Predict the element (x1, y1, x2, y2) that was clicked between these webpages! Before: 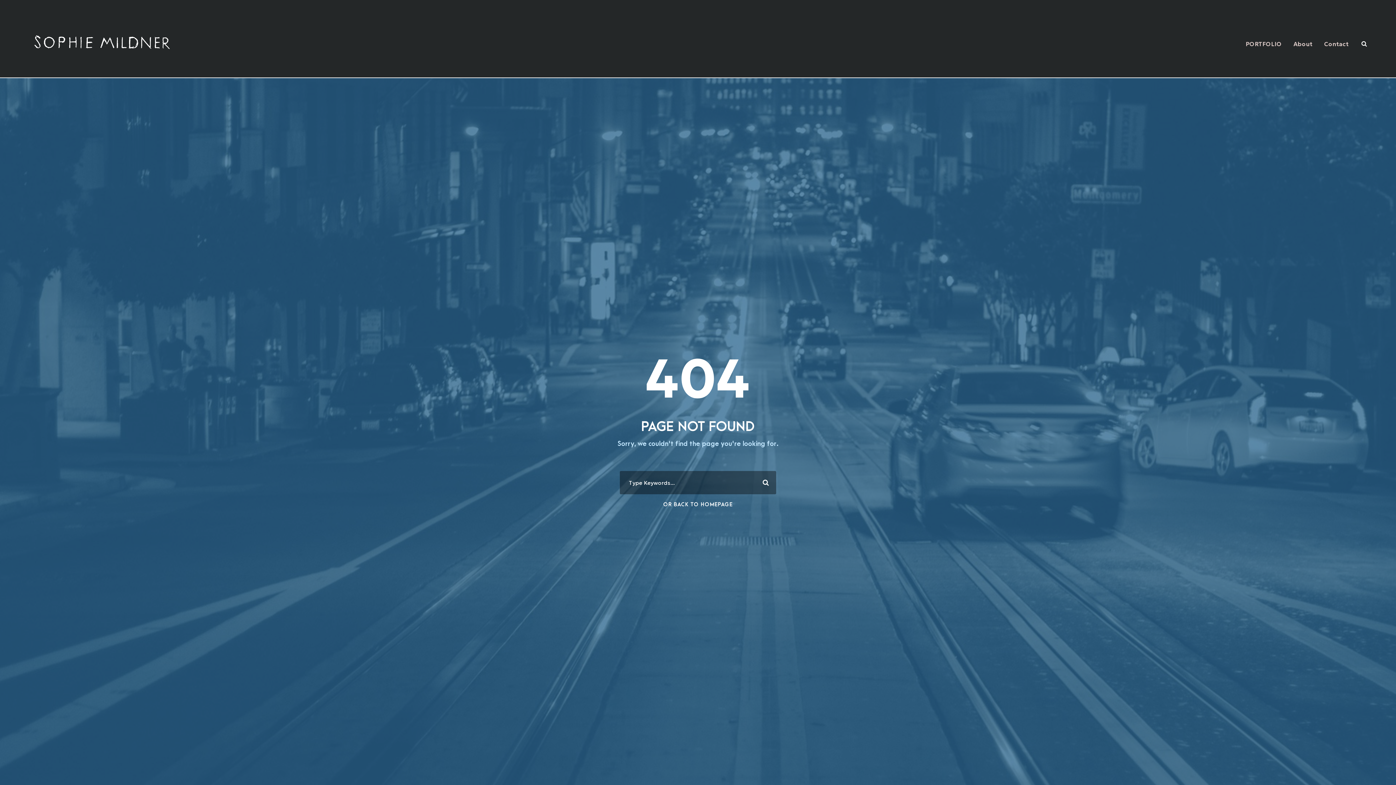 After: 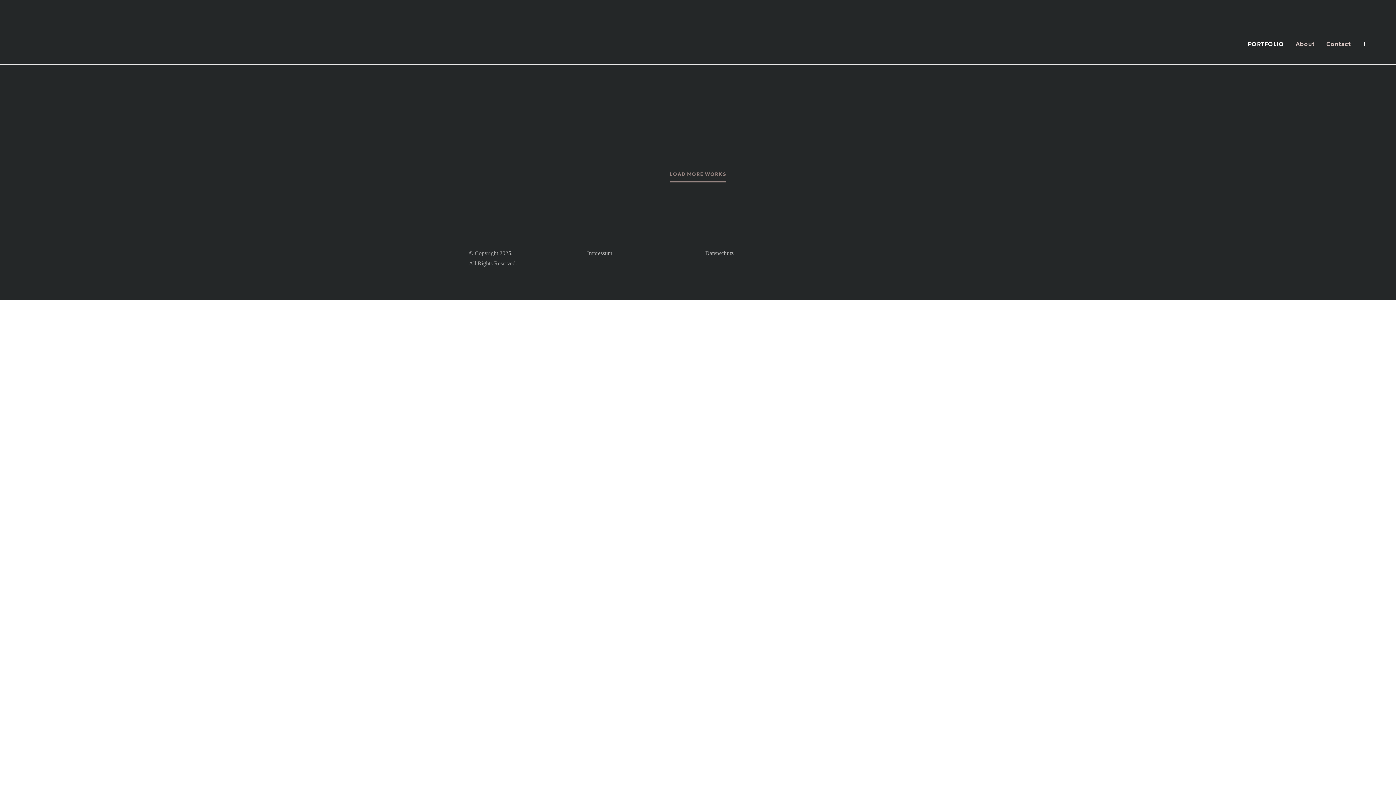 Action: bbox: (29, 39, 174, 46)